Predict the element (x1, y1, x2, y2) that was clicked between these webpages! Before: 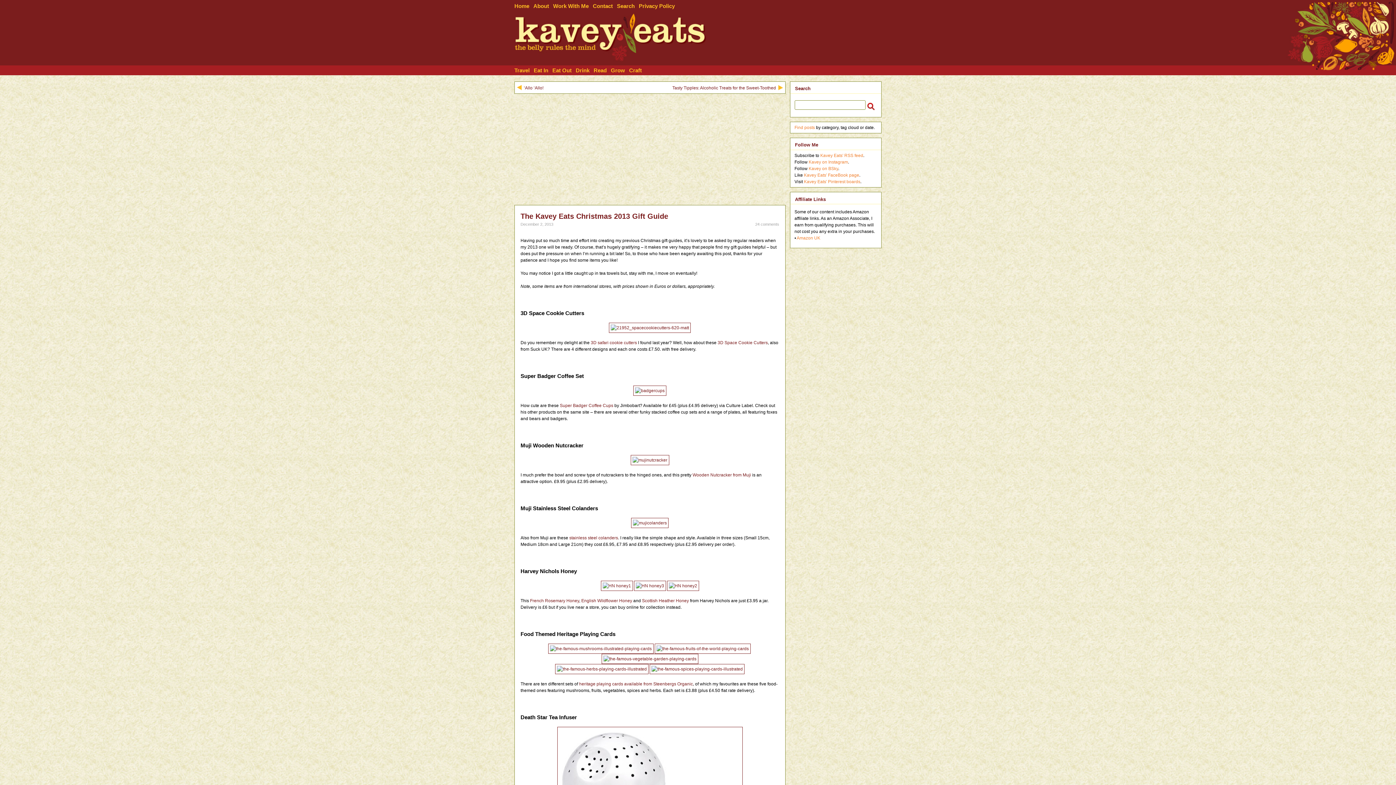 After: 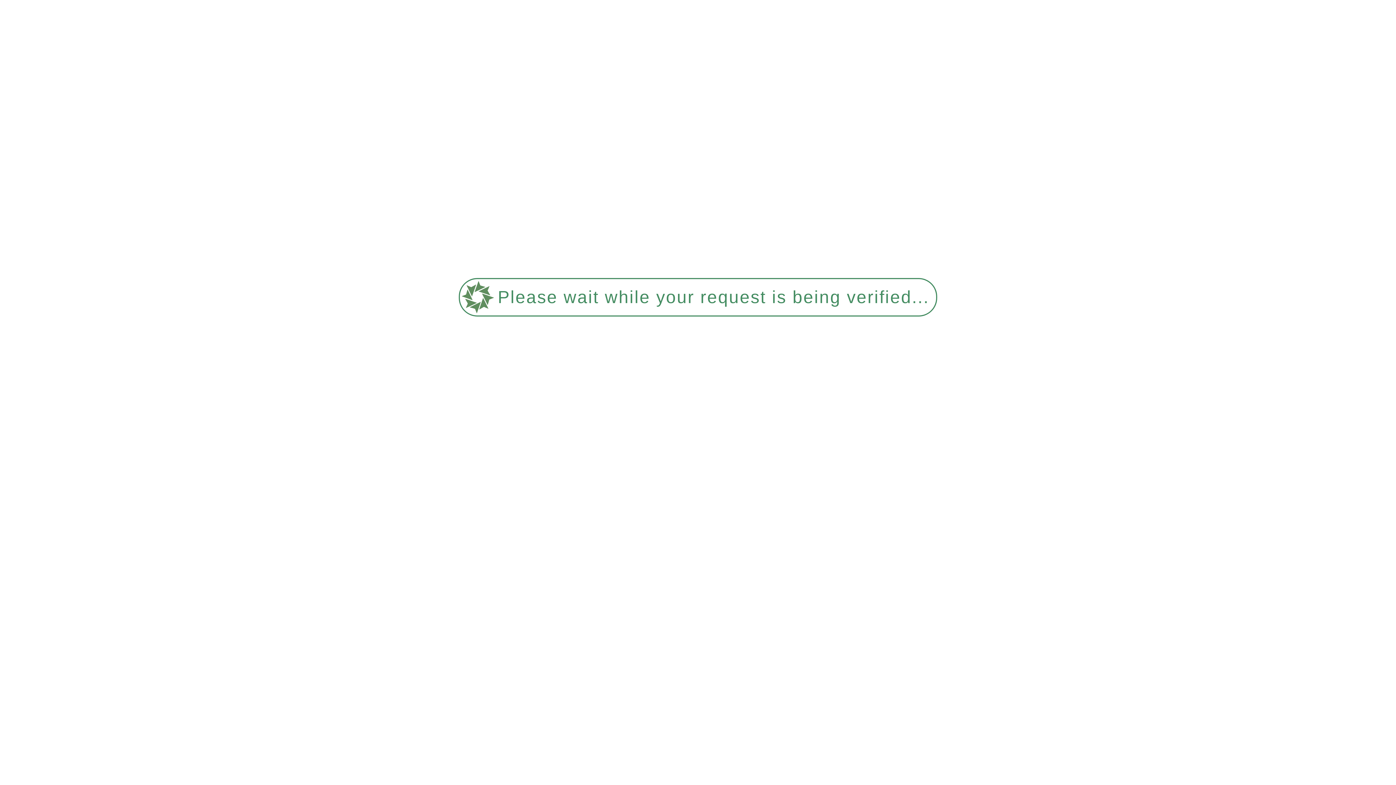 Action: bbox: (575, 65, 593, 75) label: Drink